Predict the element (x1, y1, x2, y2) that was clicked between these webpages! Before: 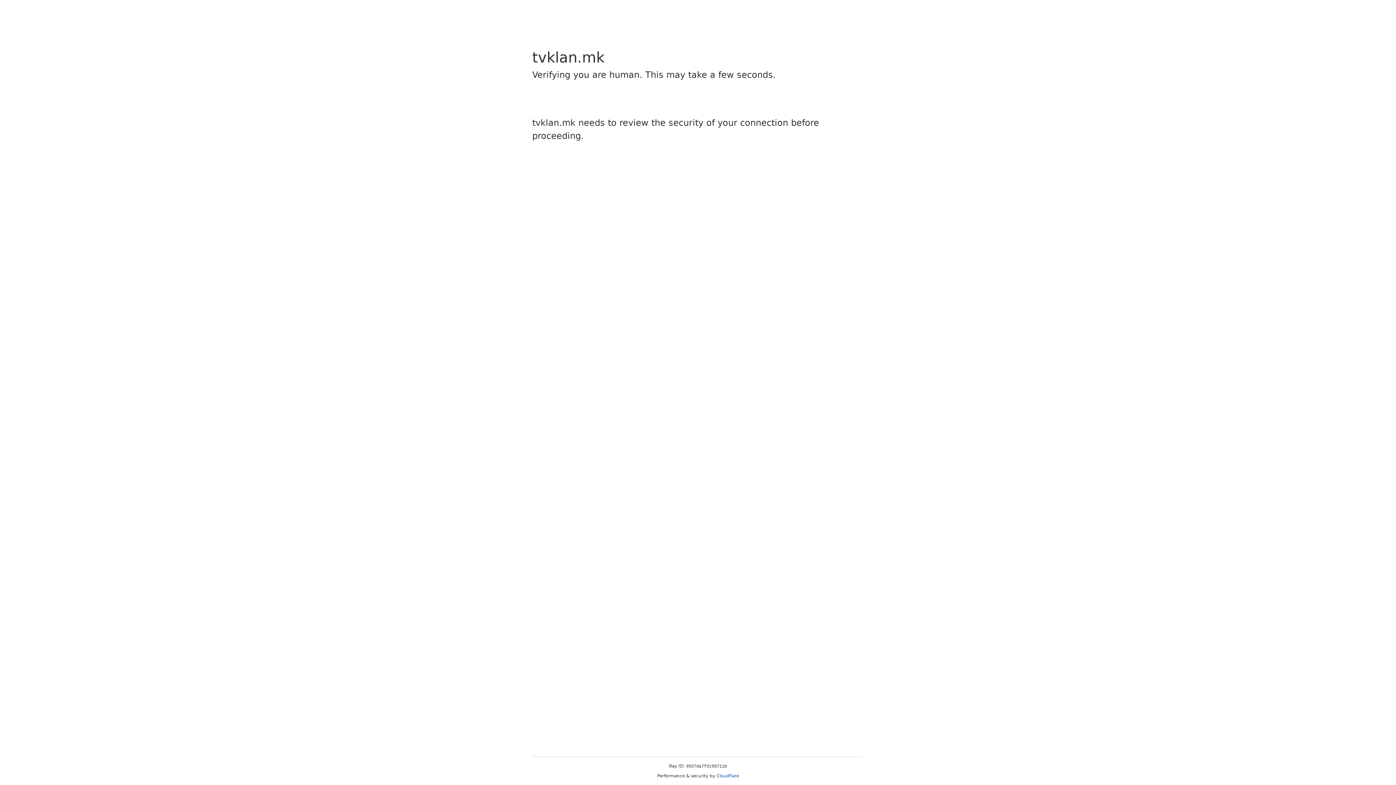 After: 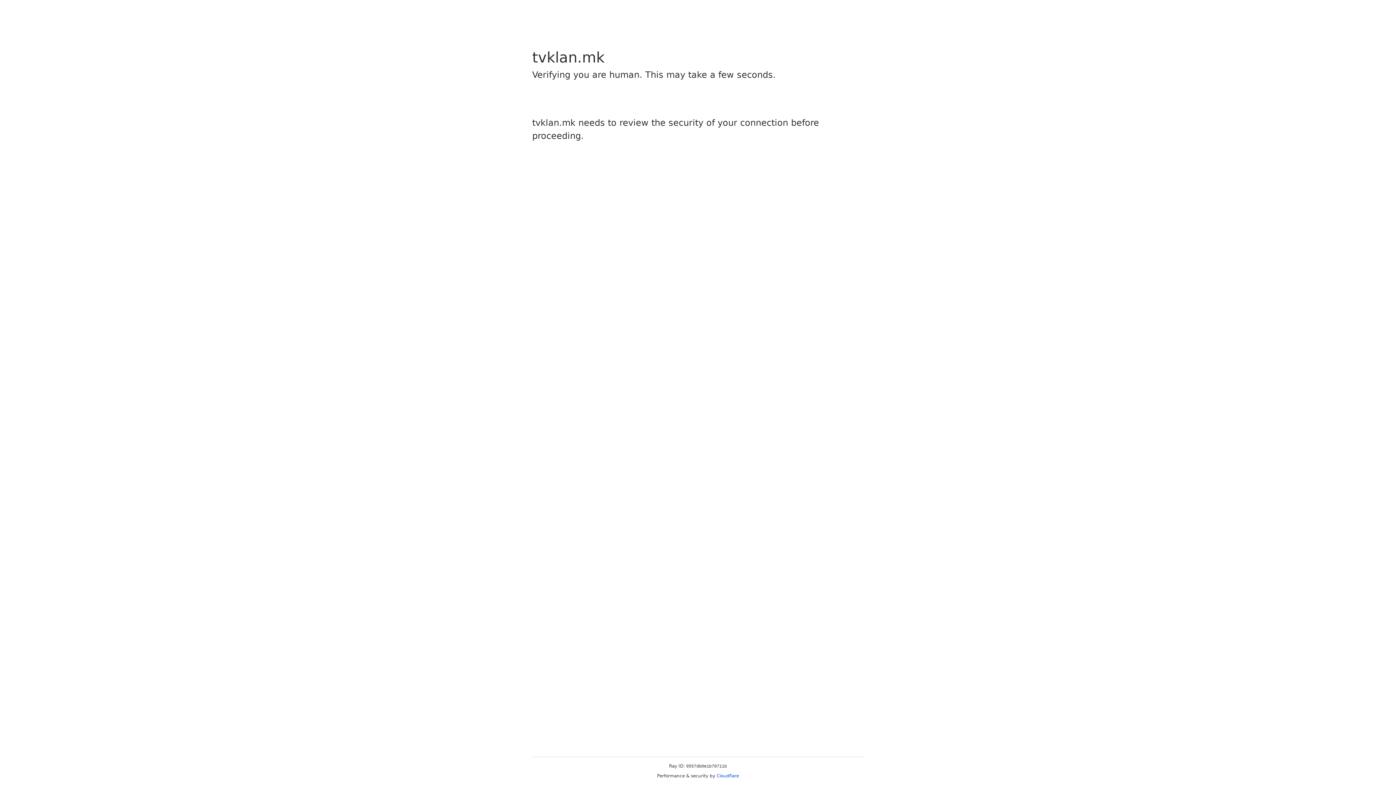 Action: bbox: (716, 773, 739, 778) label: Cloudflare